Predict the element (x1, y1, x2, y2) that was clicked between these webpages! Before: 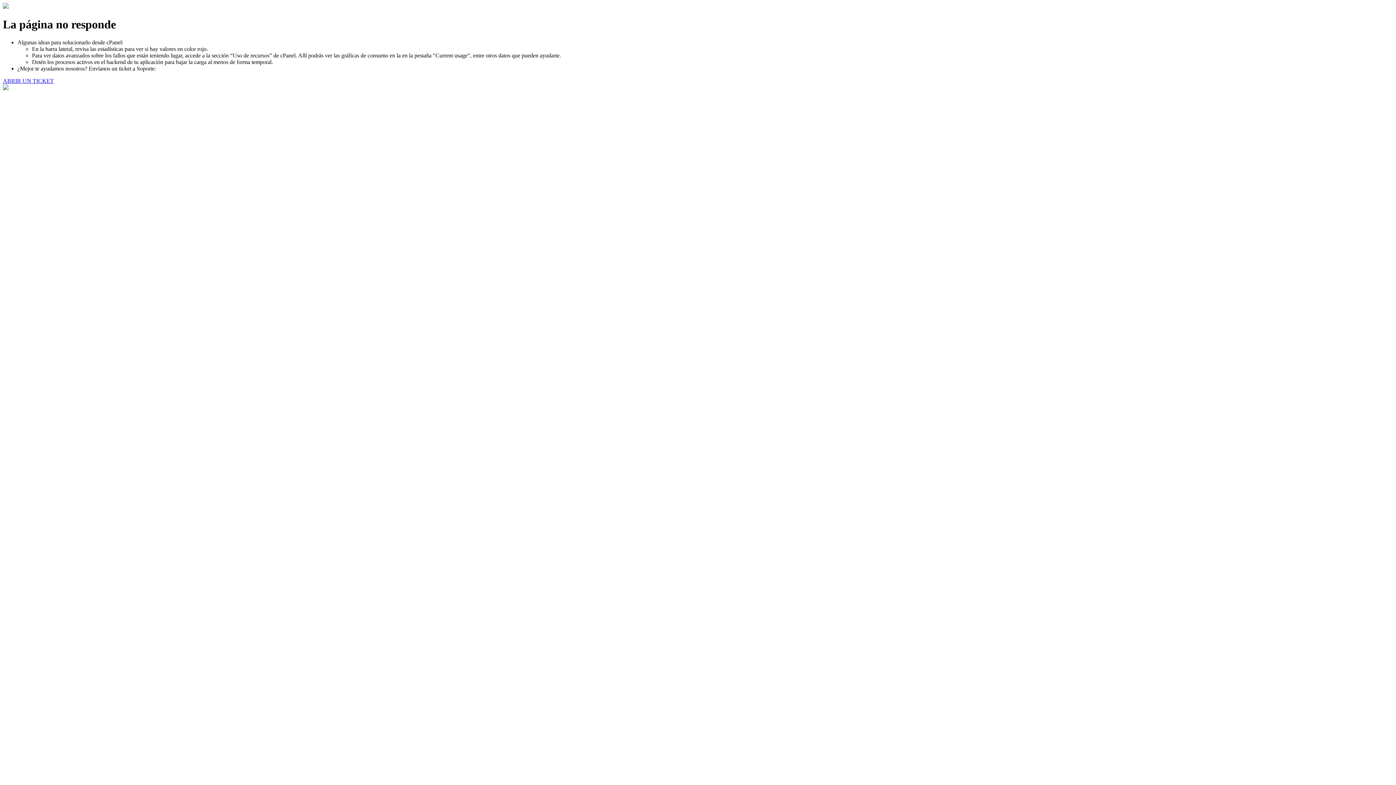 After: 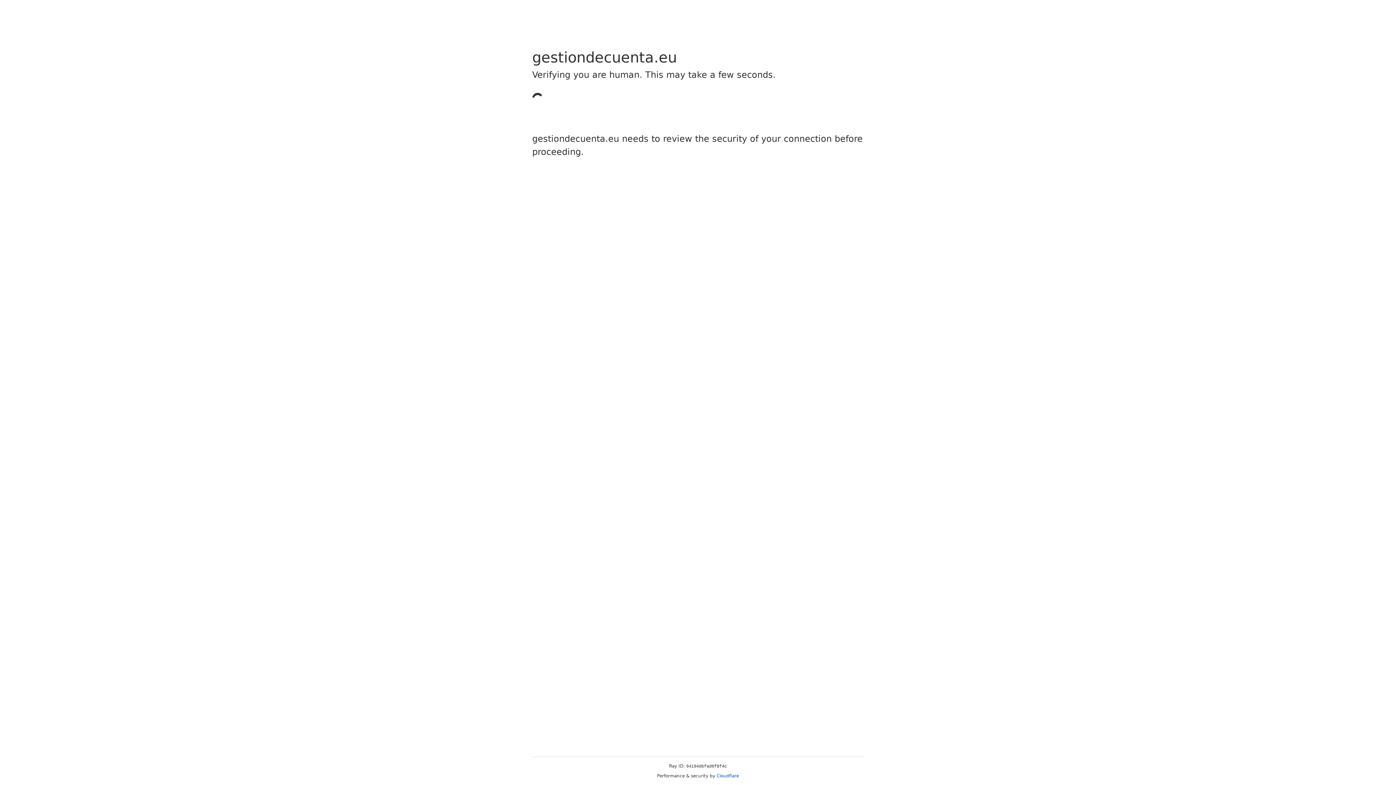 Action: bbox: (2, 77, 53, 83) label: ABRIR UN TICKET